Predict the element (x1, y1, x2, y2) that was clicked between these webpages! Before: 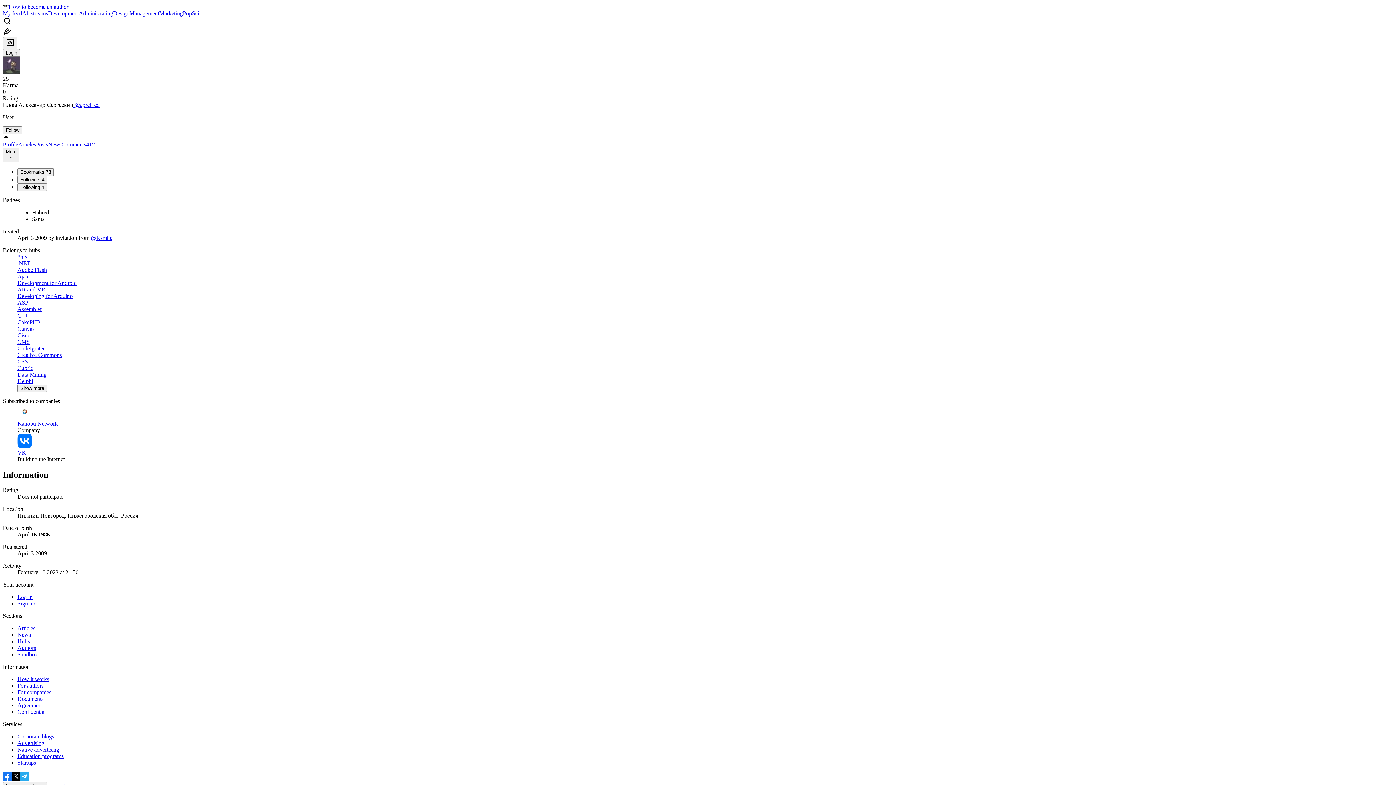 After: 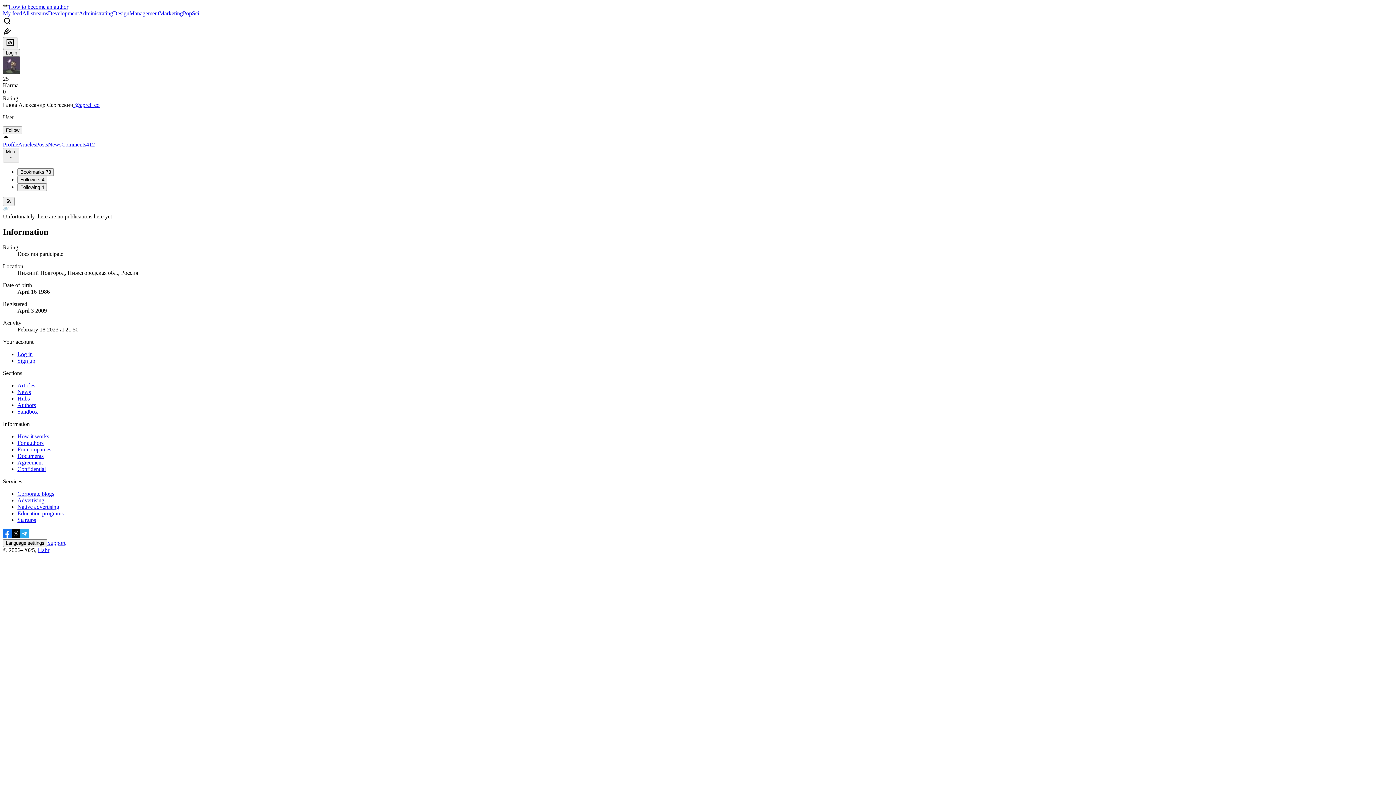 Action: bbox: (36, 141, 48, 147) label: Posts